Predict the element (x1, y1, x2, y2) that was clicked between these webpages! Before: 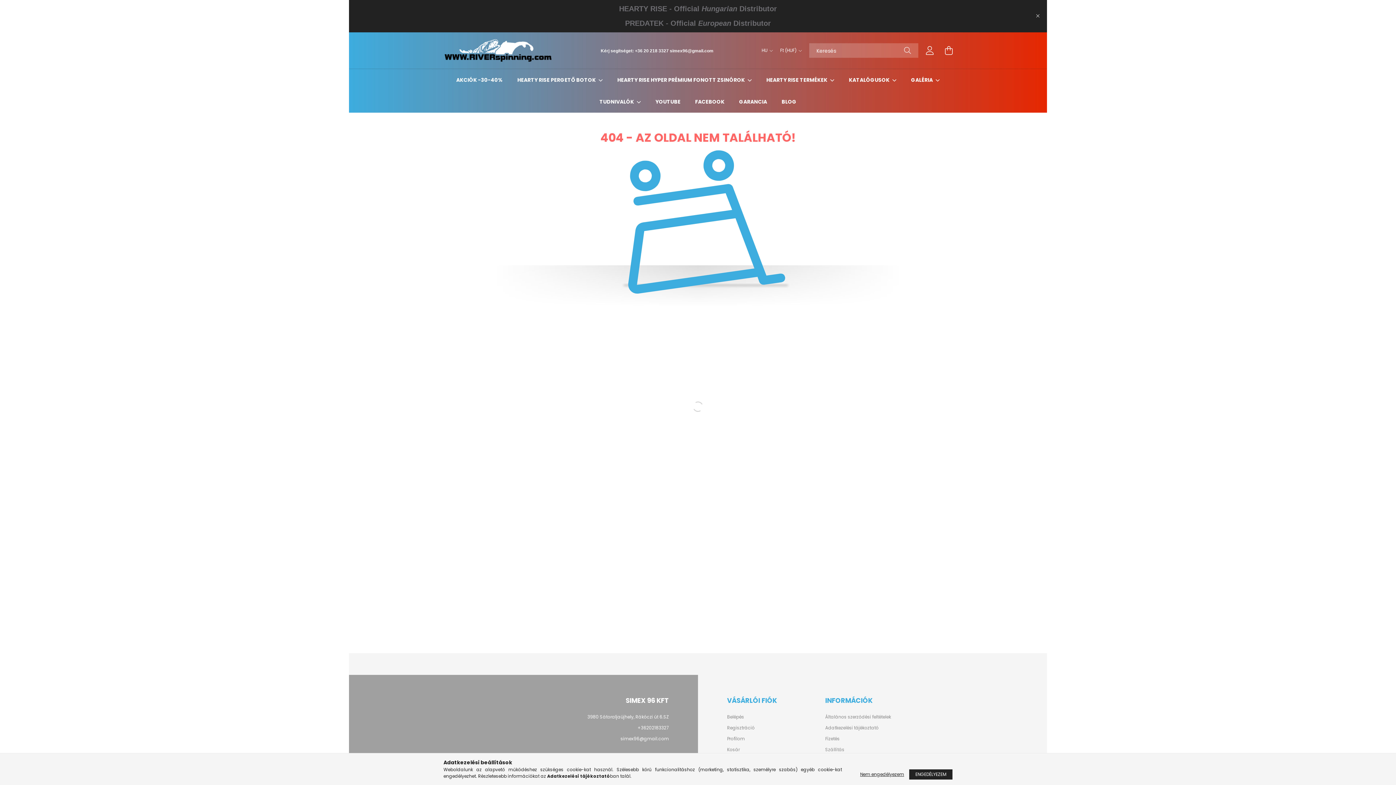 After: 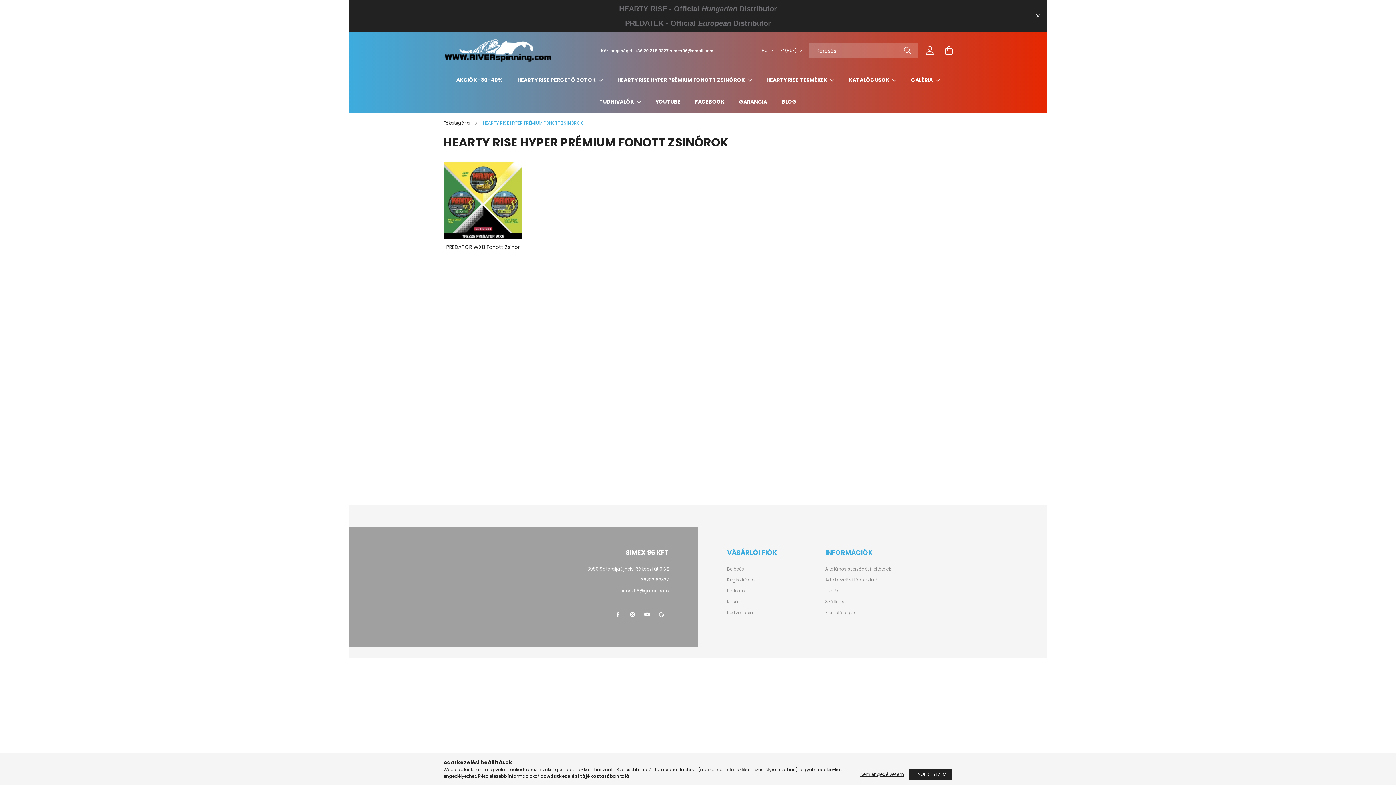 Action: label: HEARTY RISE HYPER PRÉMIUM FONOTT ZSINÓROK  bbox: (617, 76, 746, 83)